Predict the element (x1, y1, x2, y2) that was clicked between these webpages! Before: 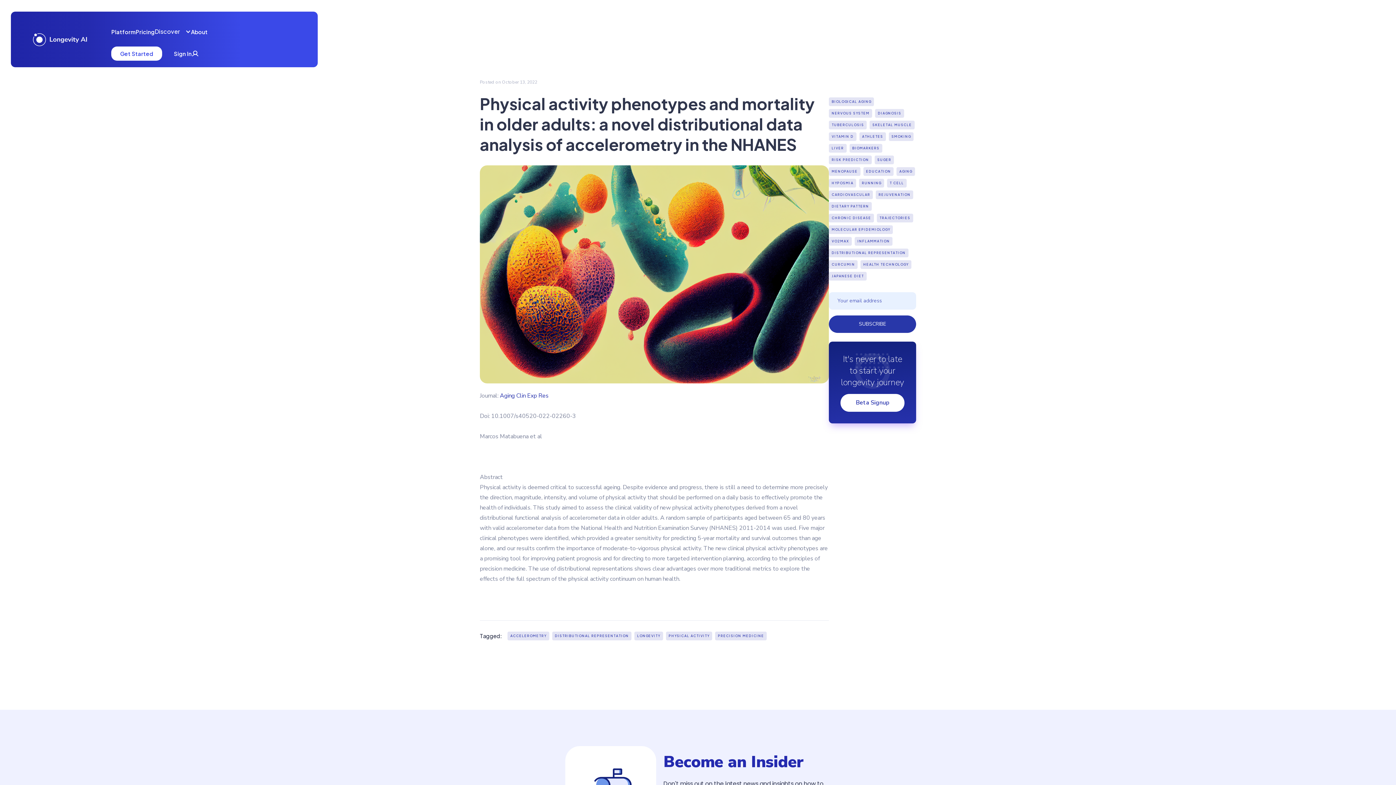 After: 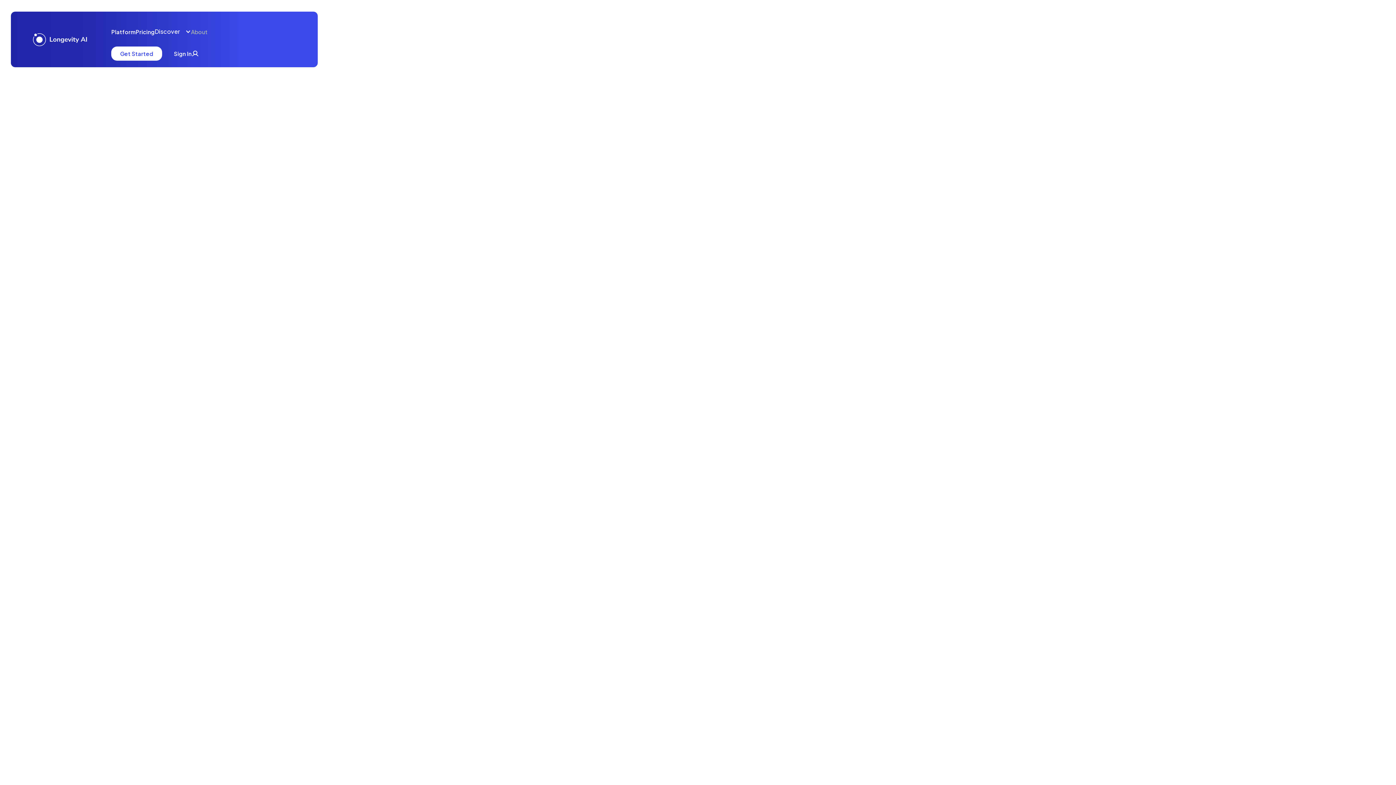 Action: bbox: (191, 27, 207, 36) label: About